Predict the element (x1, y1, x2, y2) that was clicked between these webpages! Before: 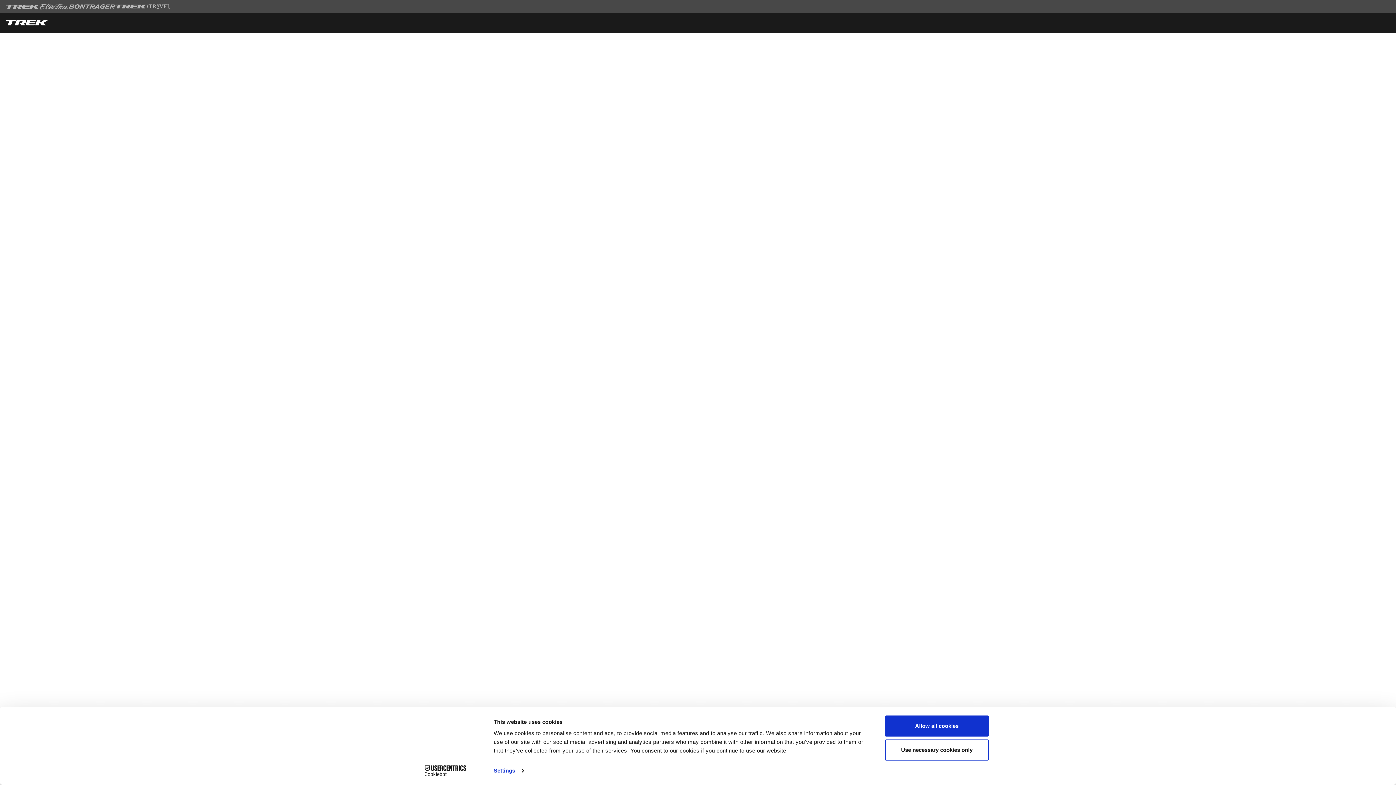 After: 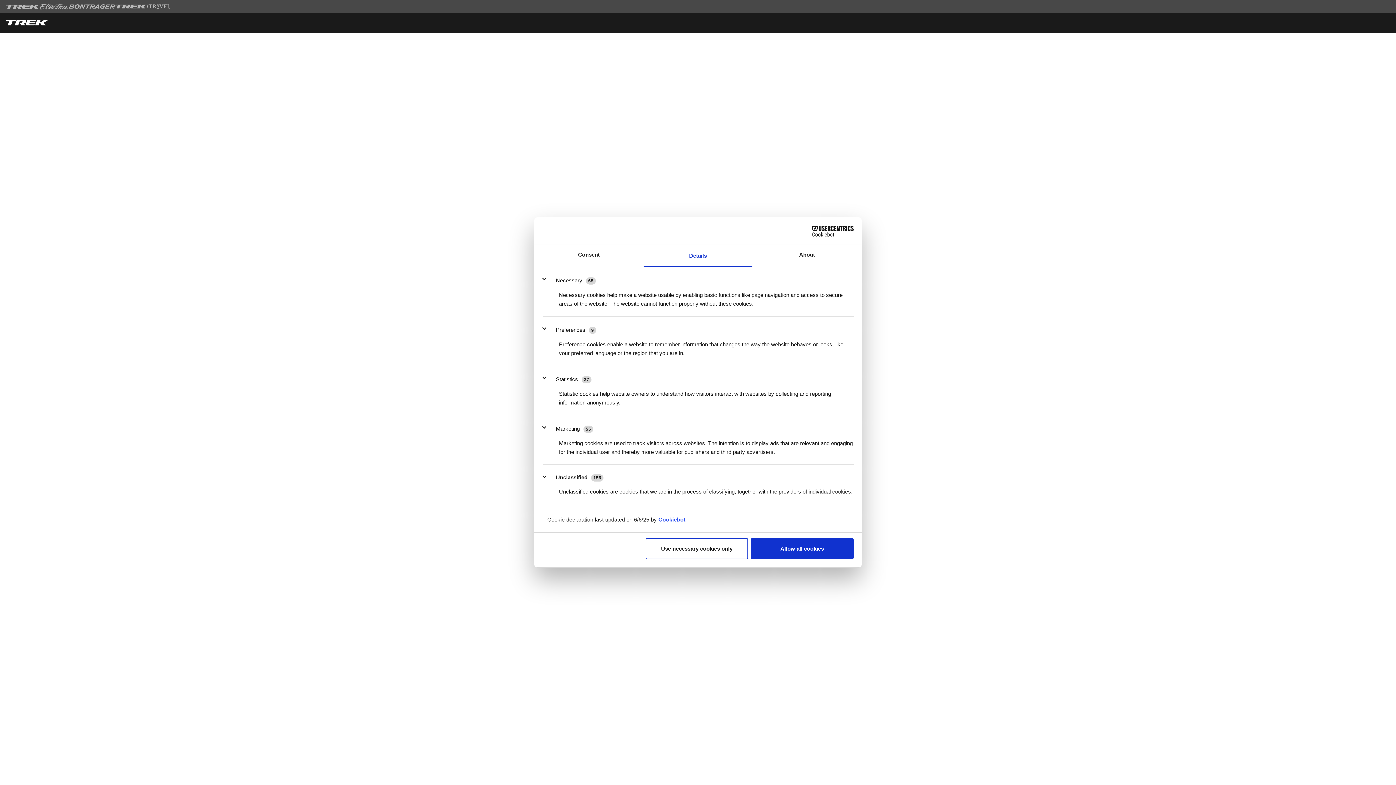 Action: bbox: (493, 765, 523, 776) label: Settings